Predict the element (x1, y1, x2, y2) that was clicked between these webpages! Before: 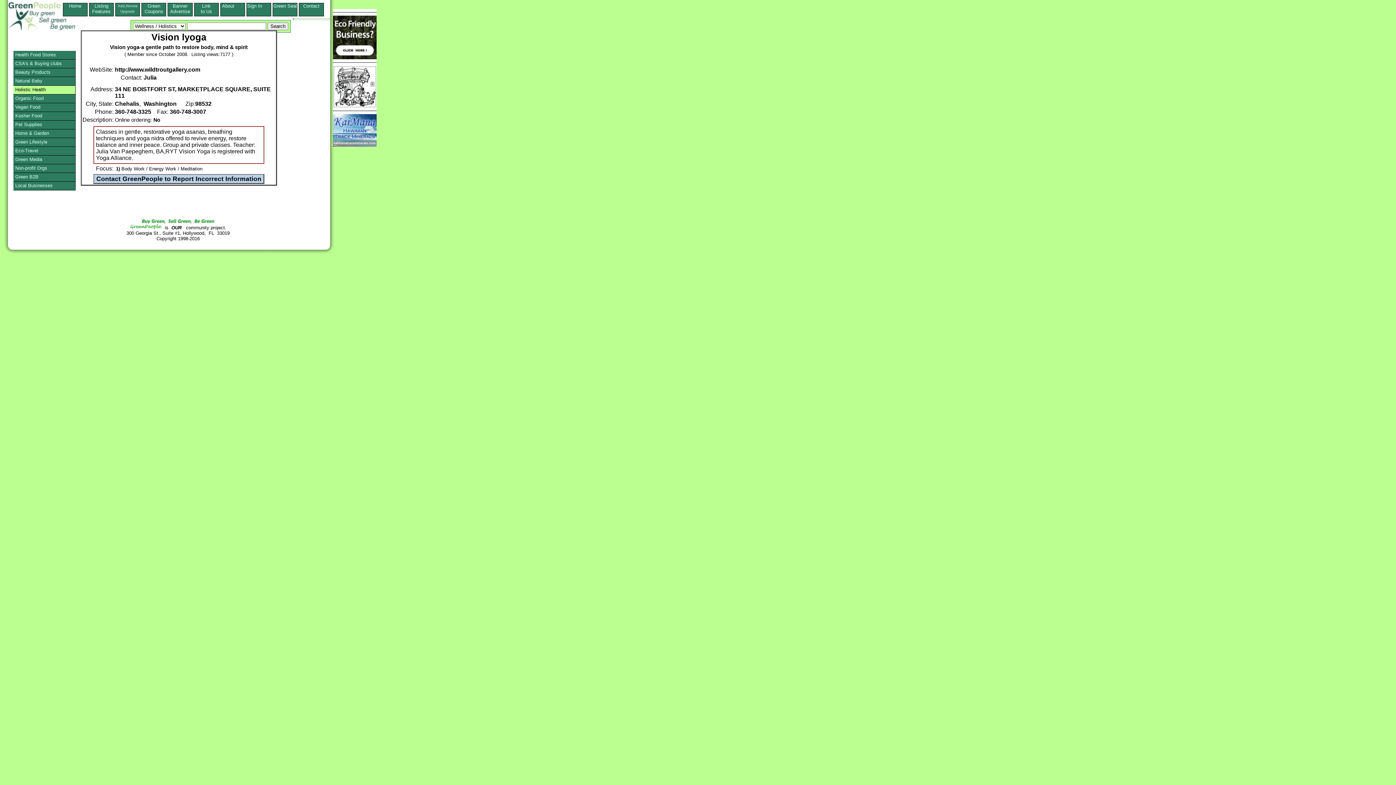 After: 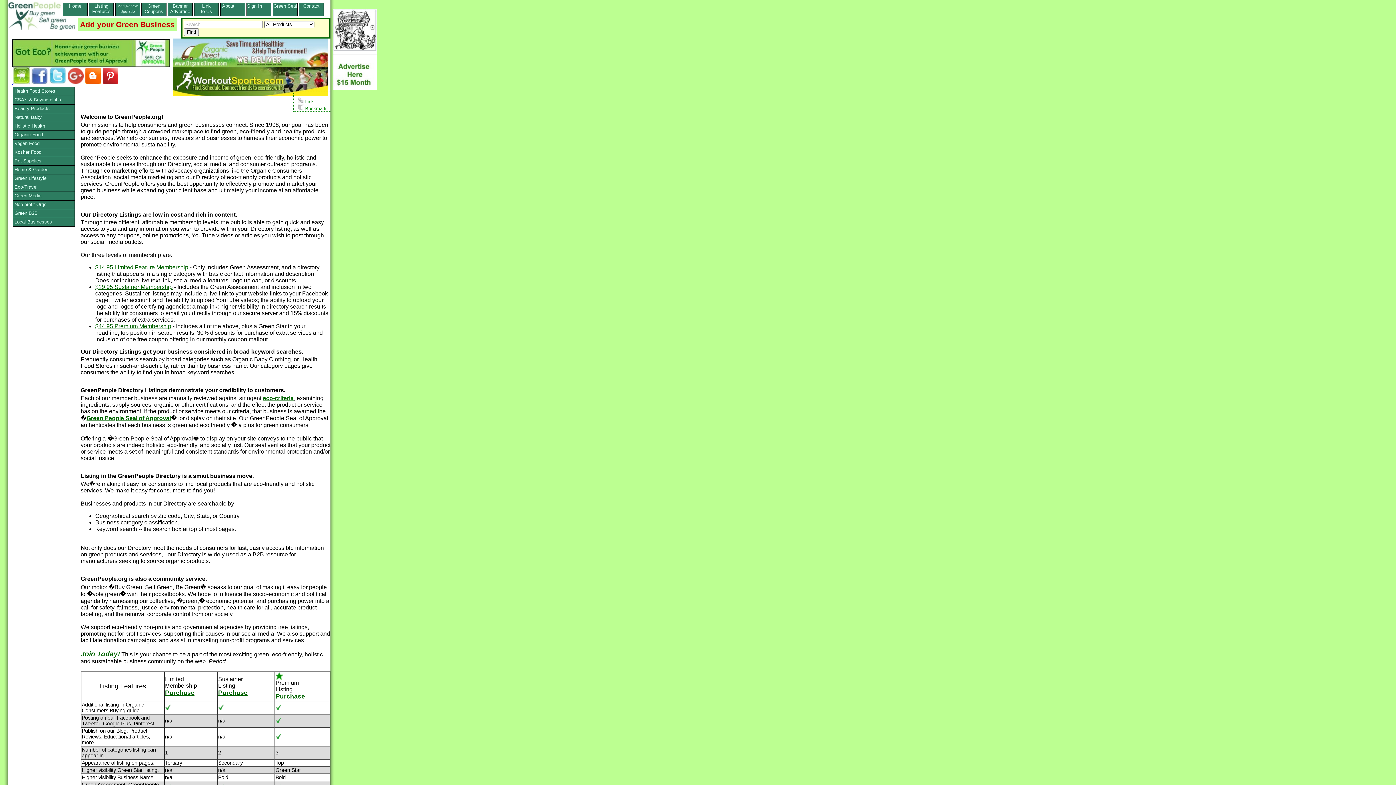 Action: label: Listing
Features bbox: (89, 3, 113, 14)